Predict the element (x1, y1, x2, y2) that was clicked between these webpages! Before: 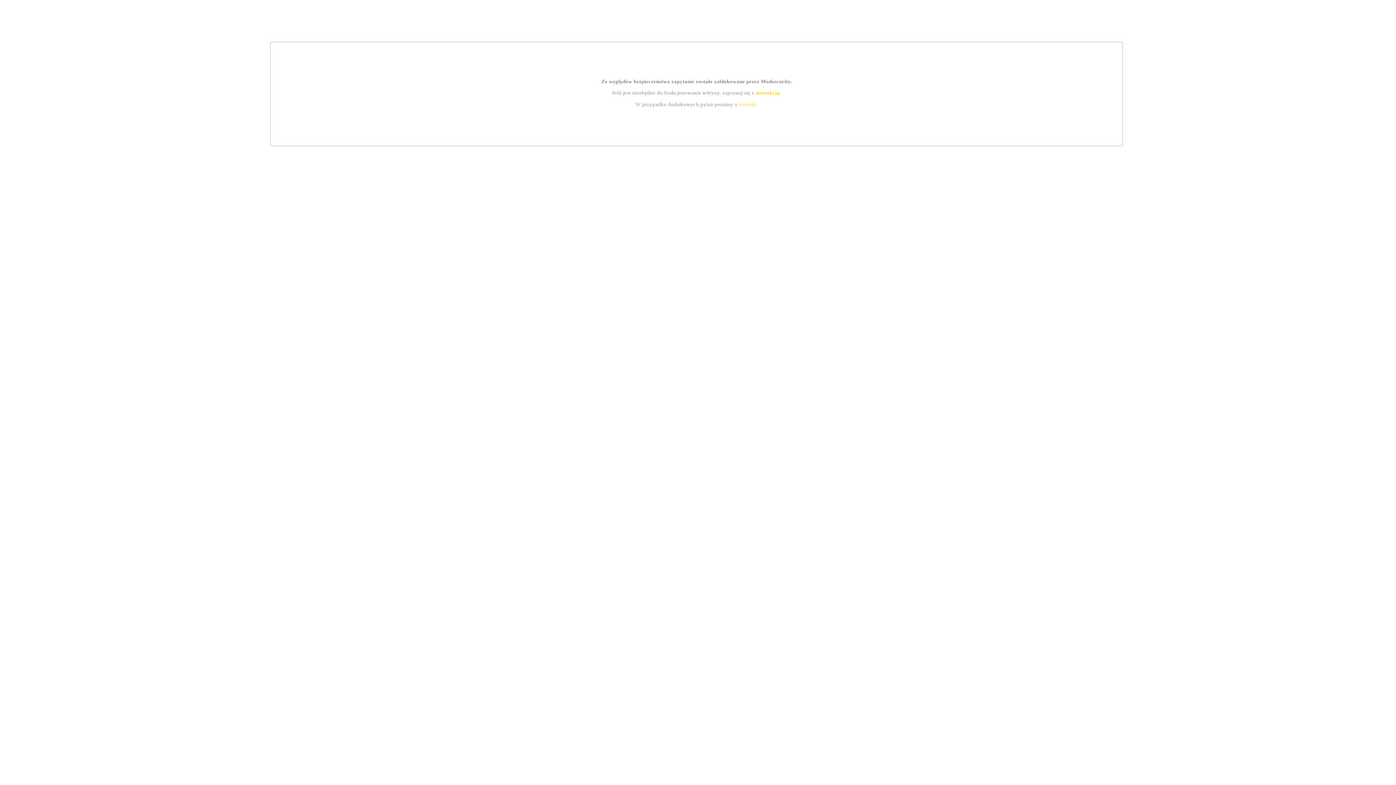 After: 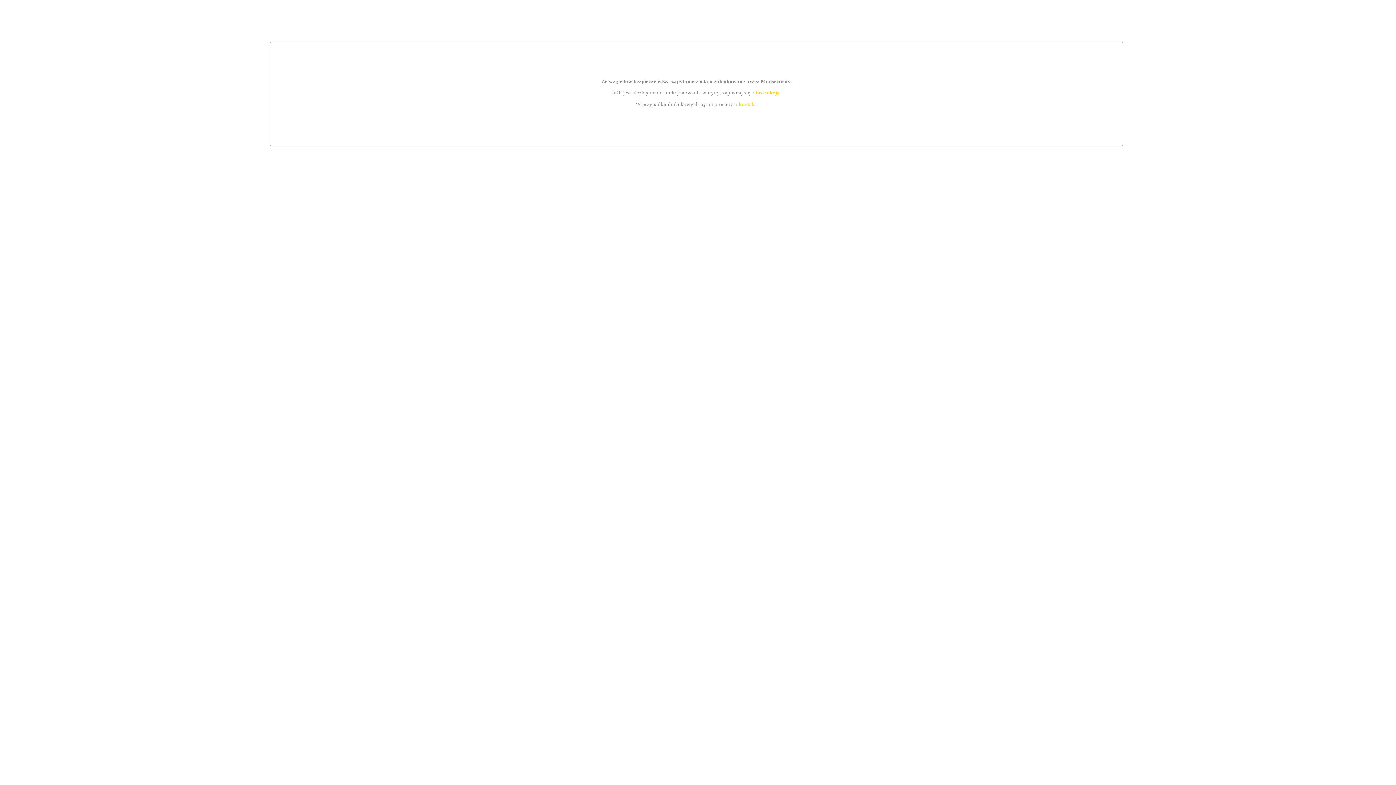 Action: label: kontakt bbox: (739, 101, 756, 107)